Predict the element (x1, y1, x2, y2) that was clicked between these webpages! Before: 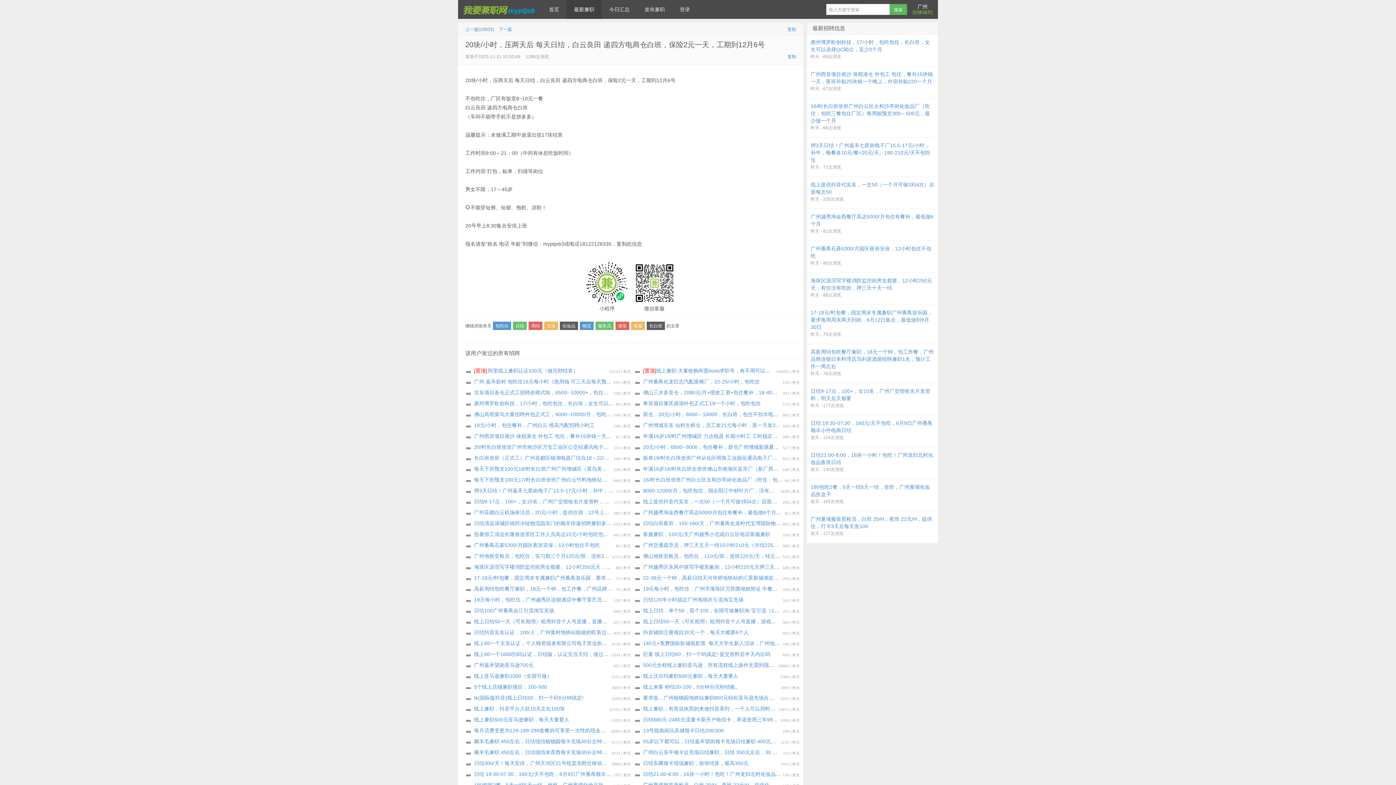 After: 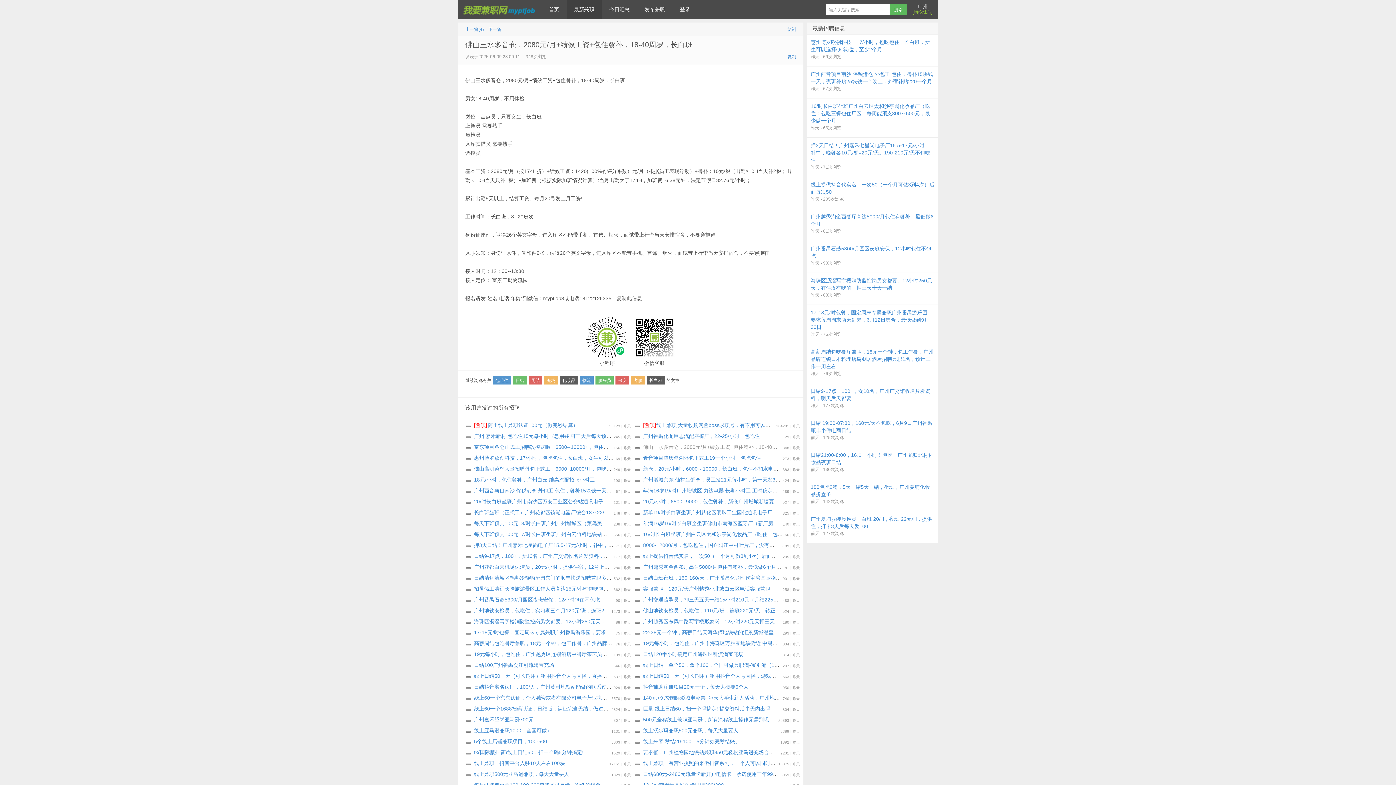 Action: bbox: (634, 389, 802, 395) label: 347 | 昨天
佛山三水多音仓，2080元/月+绩效工资+包住餐补，18-40周岁，长白班